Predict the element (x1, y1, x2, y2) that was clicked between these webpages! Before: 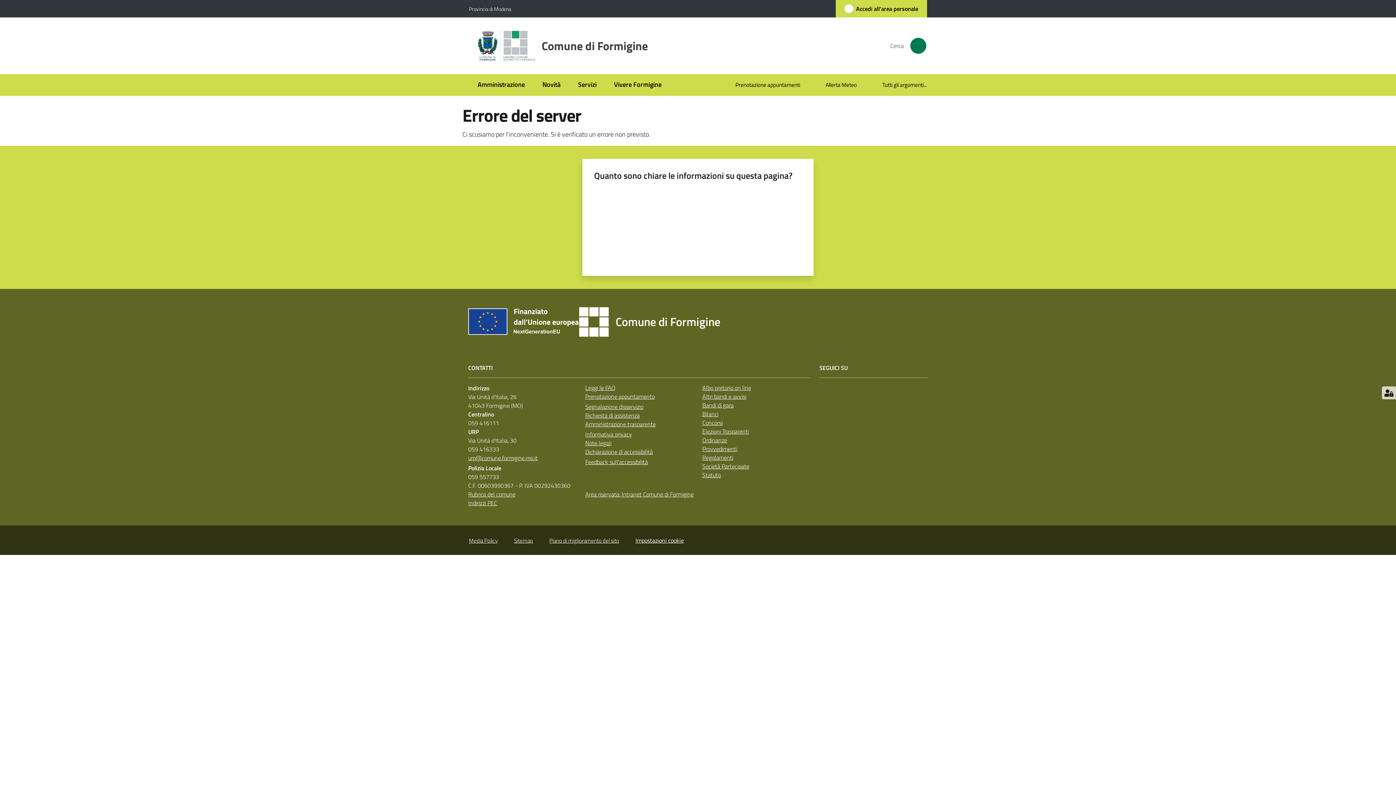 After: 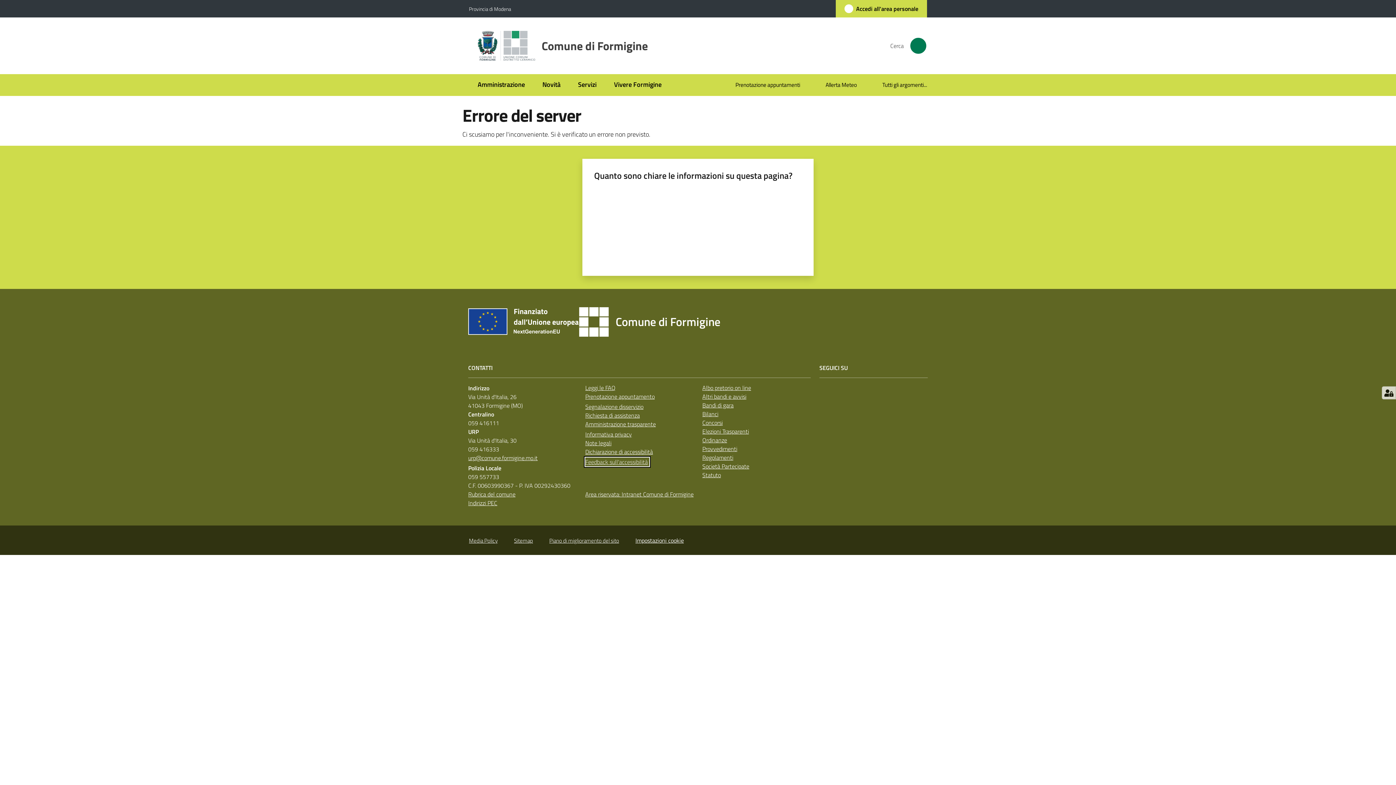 Action: label: Feedback sull'accessibilità bbox: (585, 457, 649, 466)